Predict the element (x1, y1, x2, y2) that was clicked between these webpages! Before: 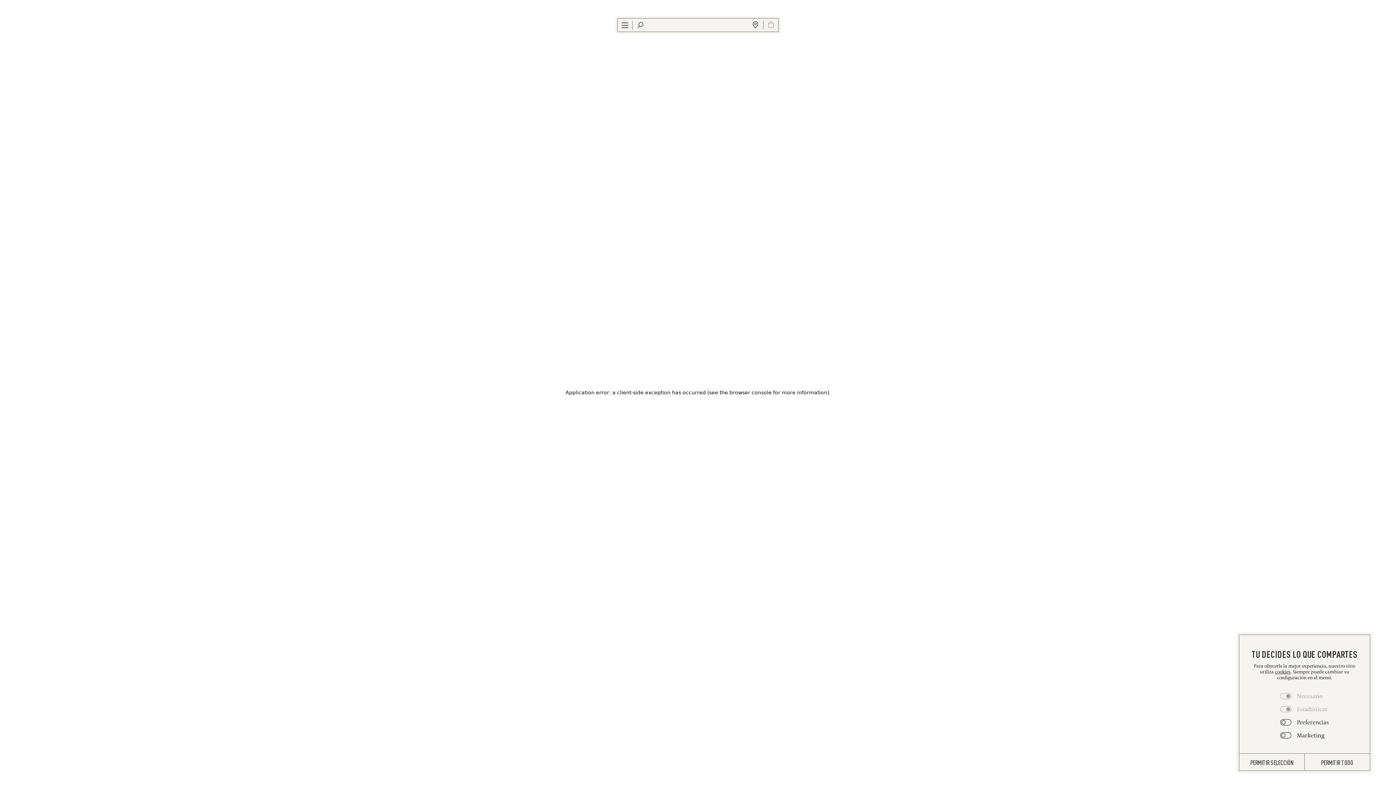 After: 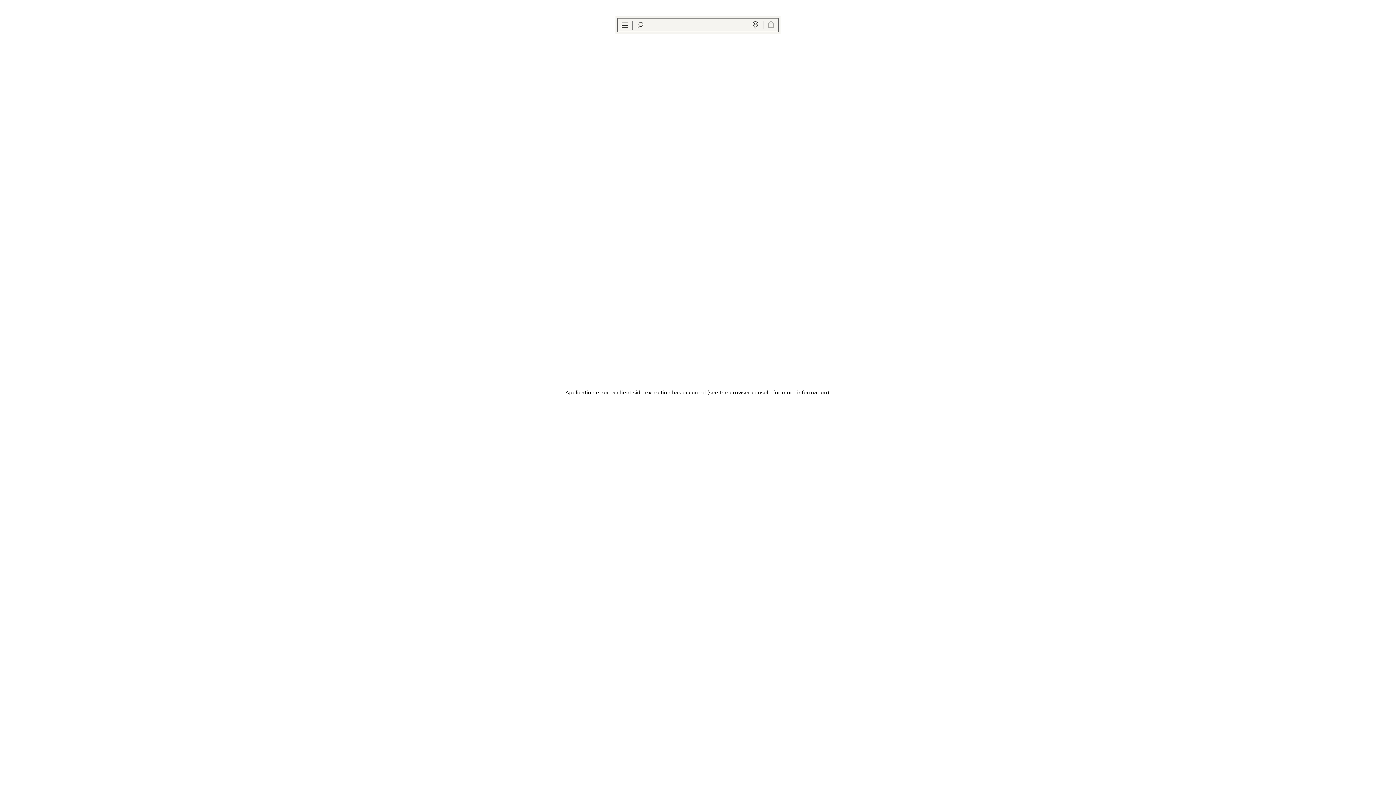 Action: label: PERMITIR SELECCIÓN bbox: (1239, 754, 1304, 770)